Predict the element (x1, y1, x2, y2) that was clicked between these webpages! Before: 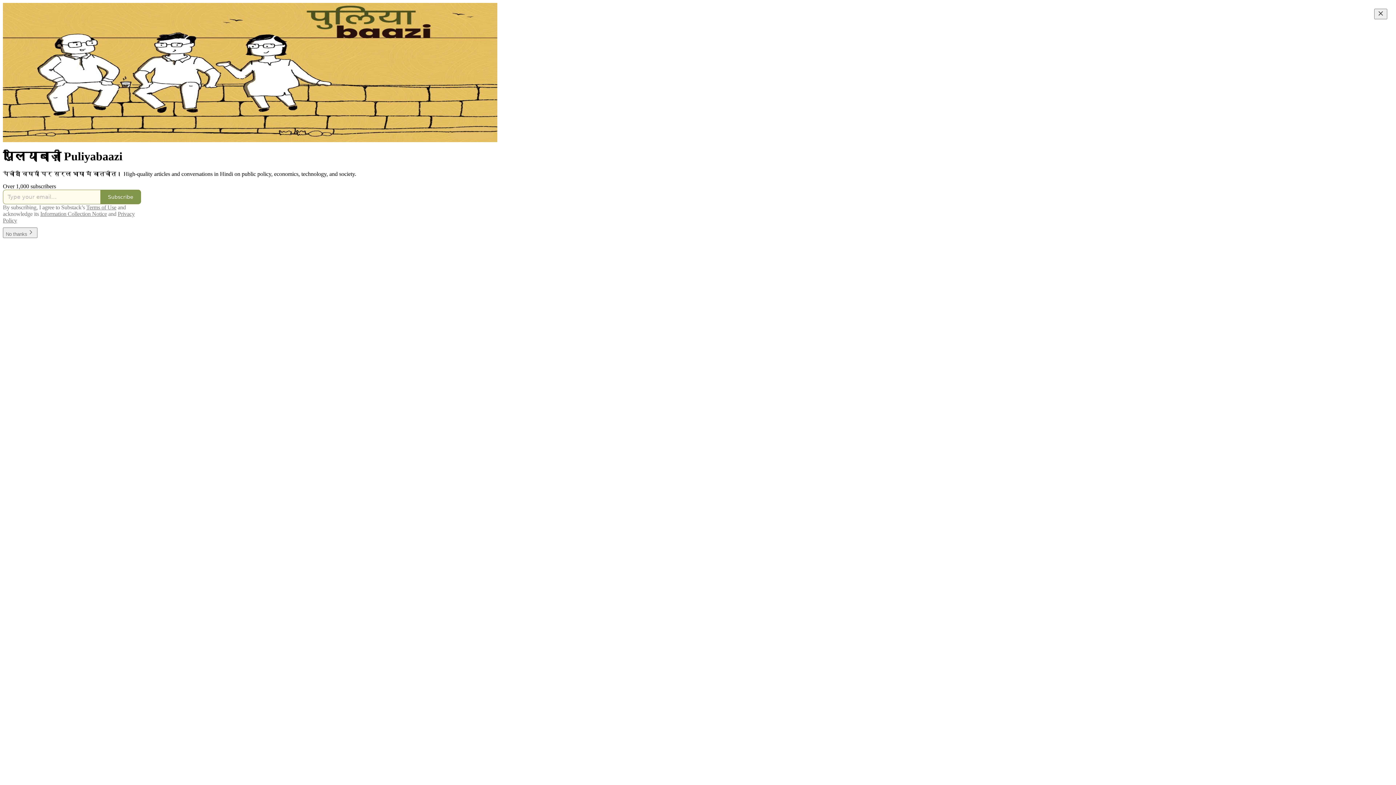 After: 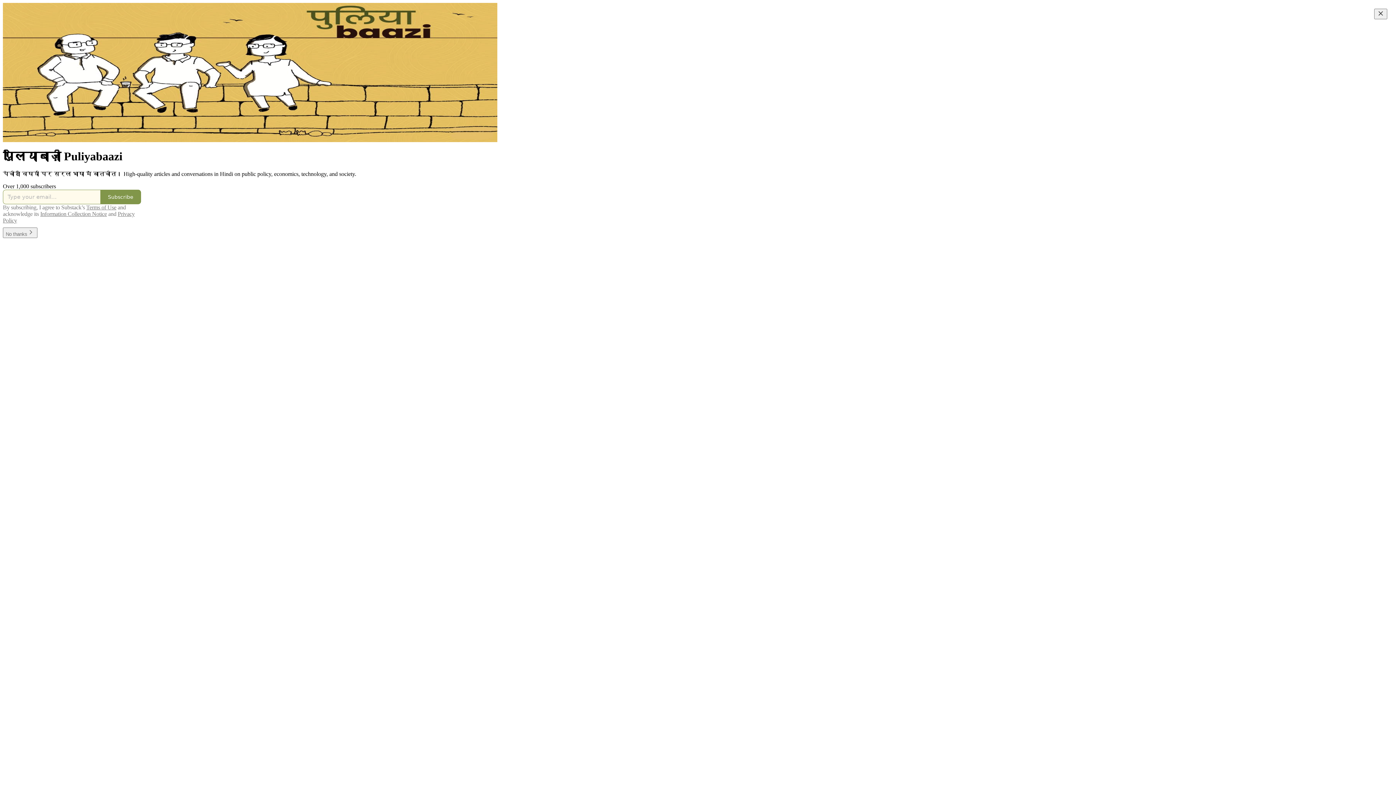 Action: bbox: (86, 204, 116, 210) label: Terms of Use